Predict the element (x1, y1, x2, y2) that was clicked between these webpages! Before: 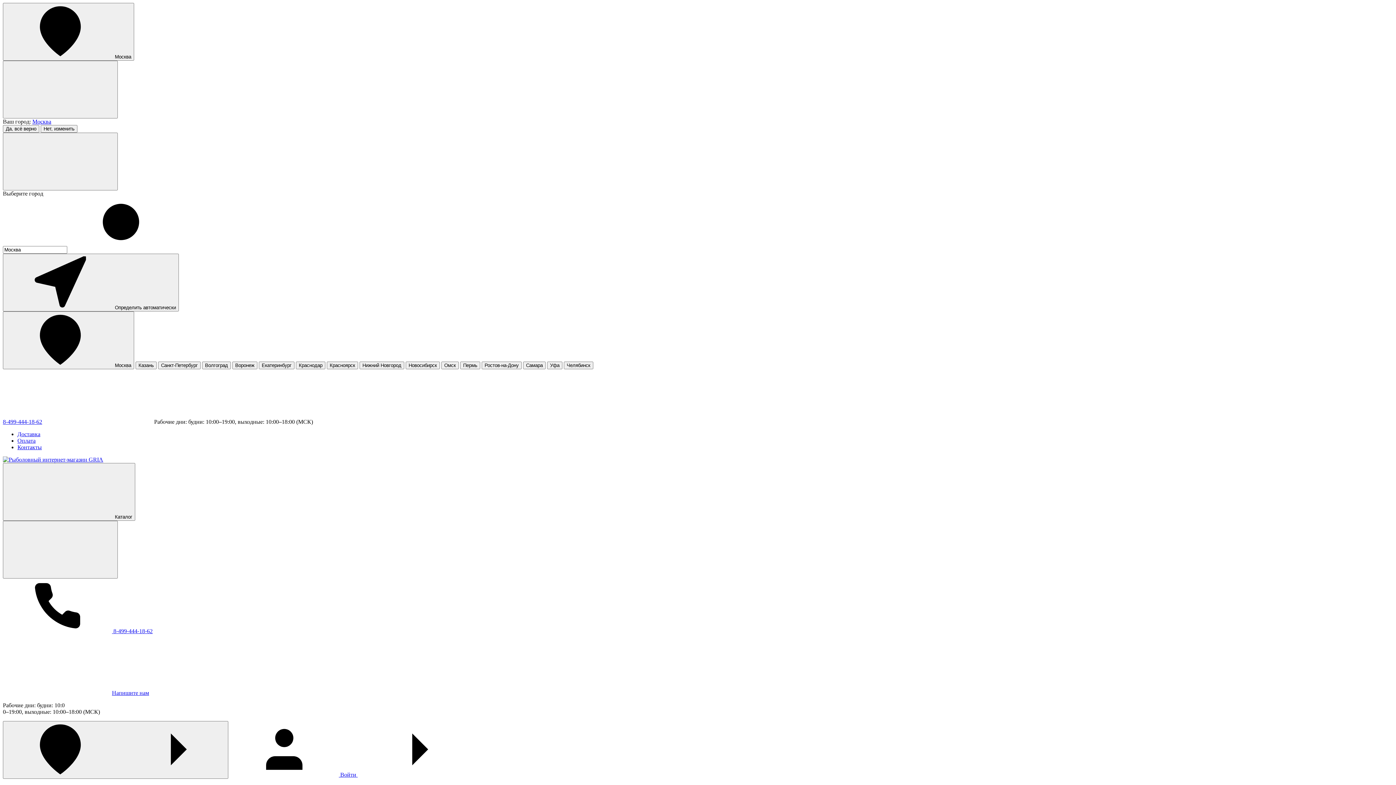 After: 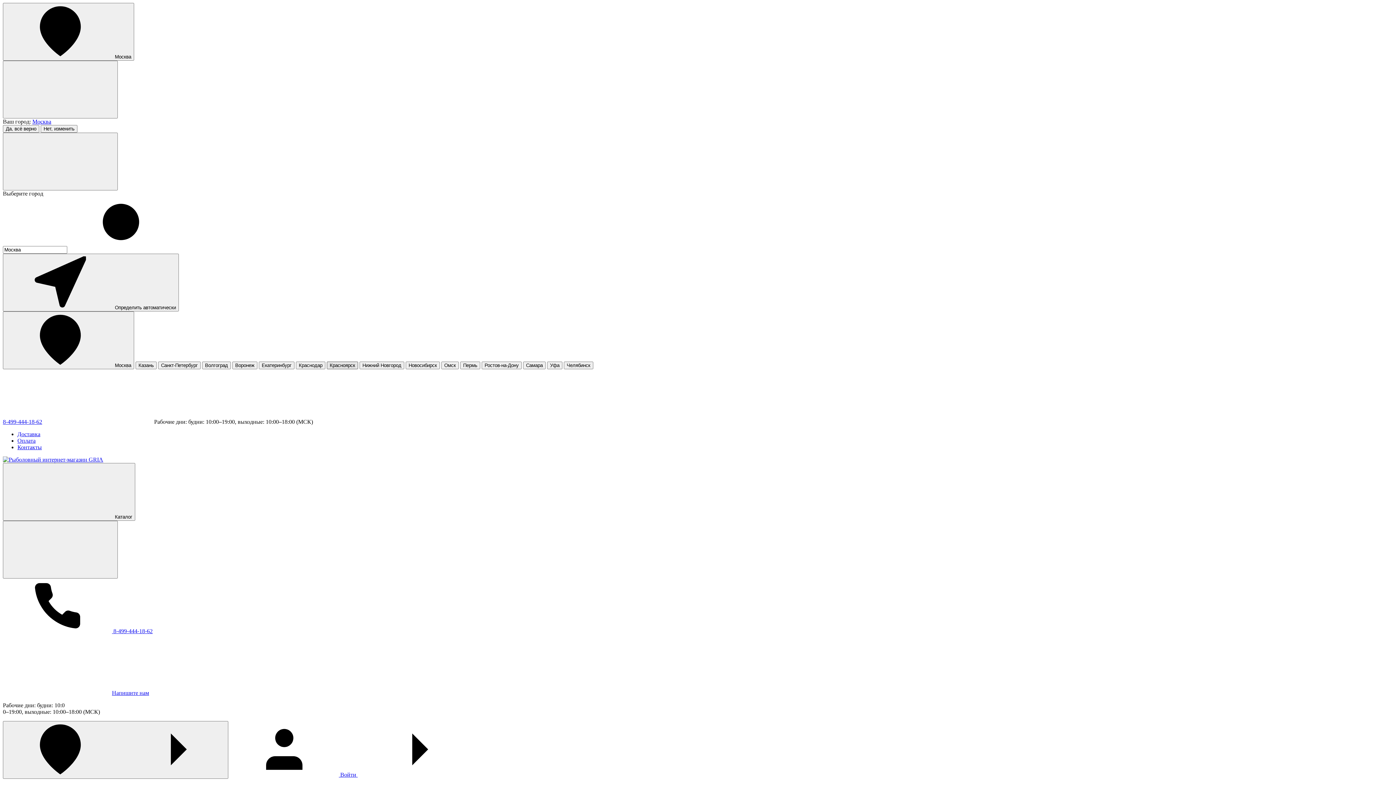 Action: bbox: (326, 361, 358, 369) label: Красноярск